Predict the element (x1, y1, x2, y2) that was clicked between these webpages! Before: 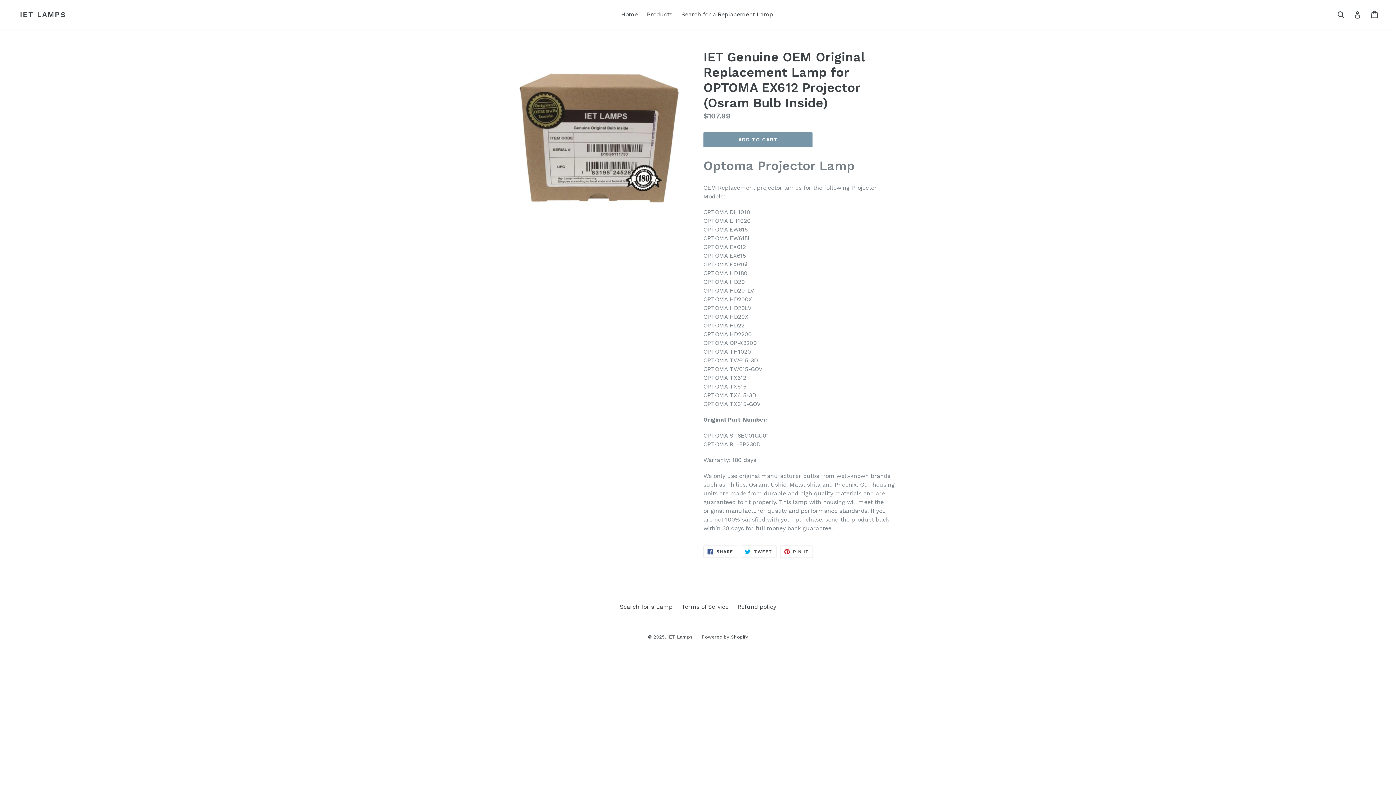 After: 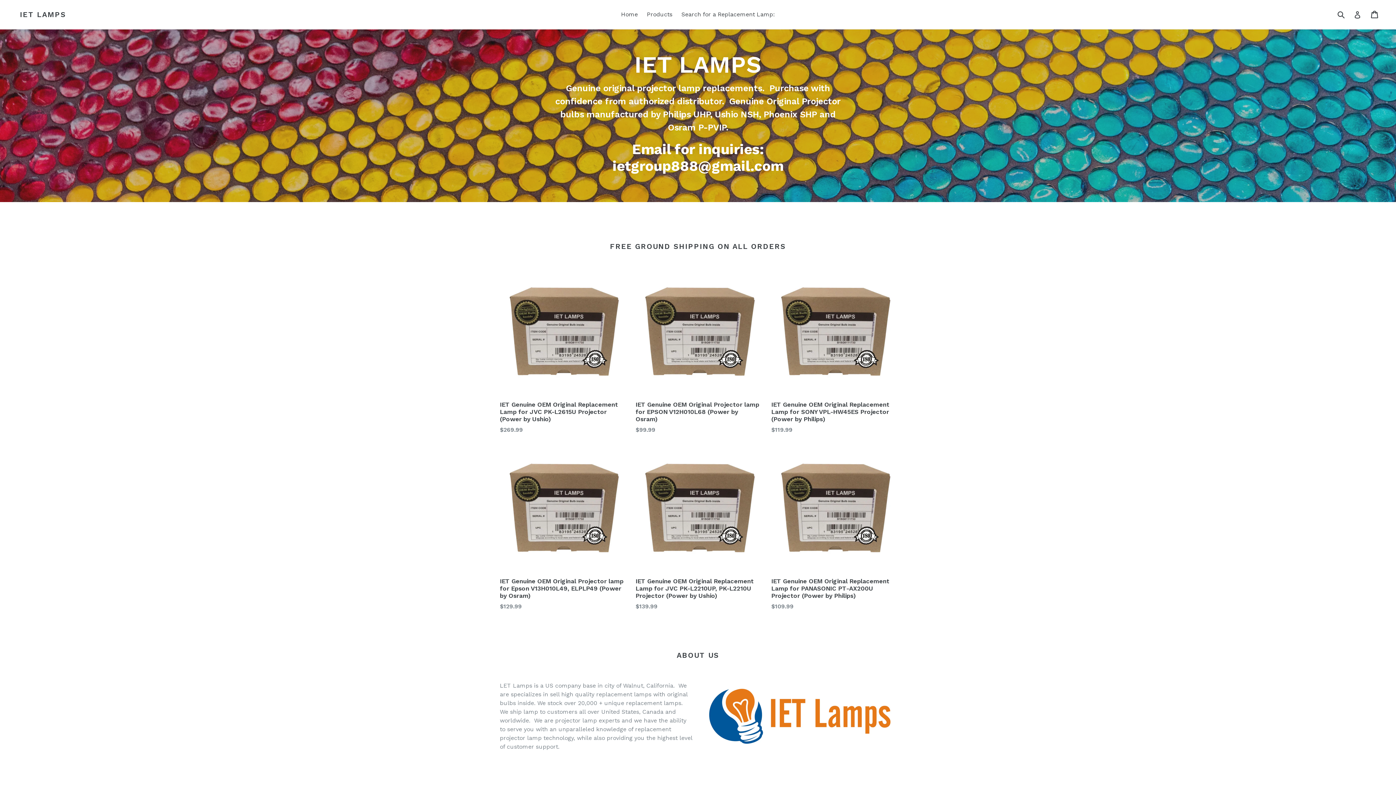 Action: bbox: (20, 10, 66, 18) label: IET LAMPS